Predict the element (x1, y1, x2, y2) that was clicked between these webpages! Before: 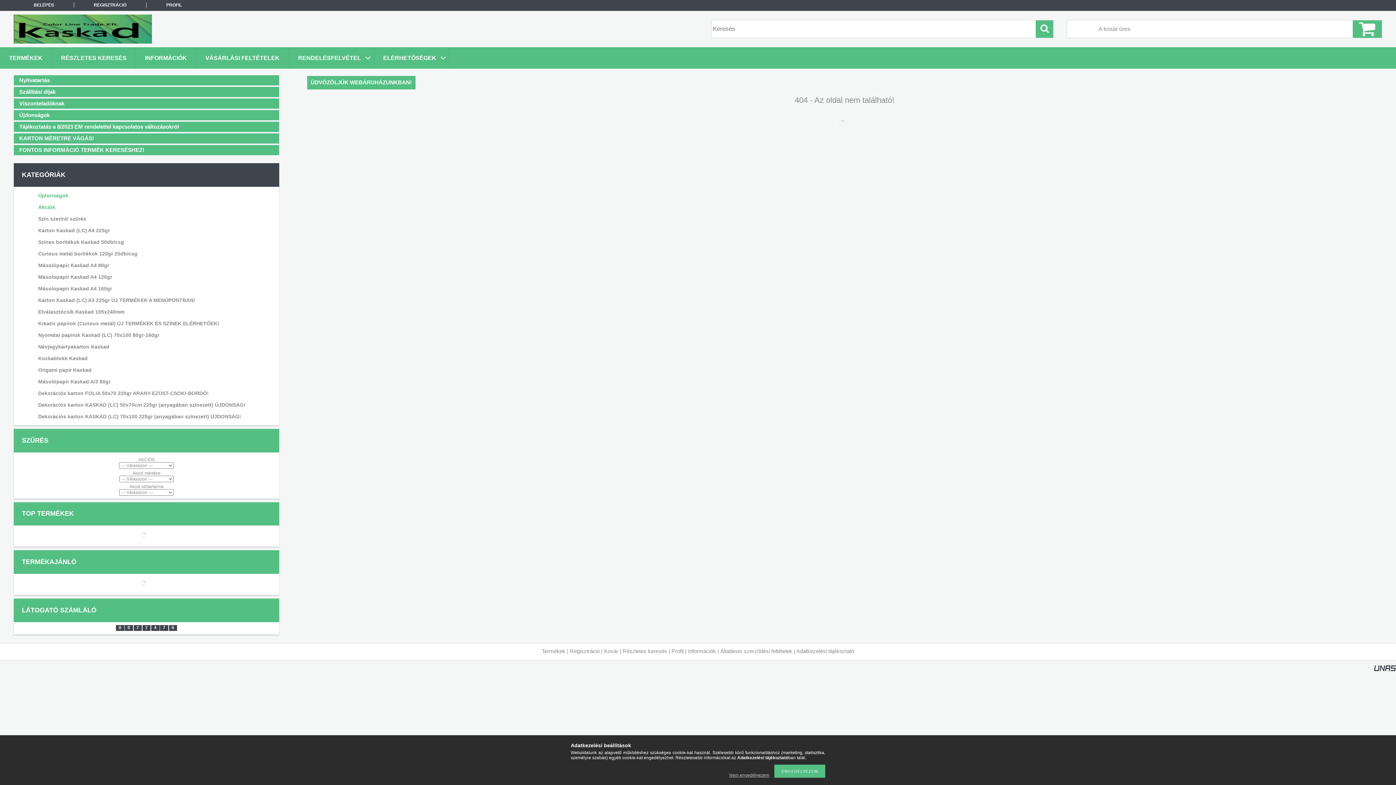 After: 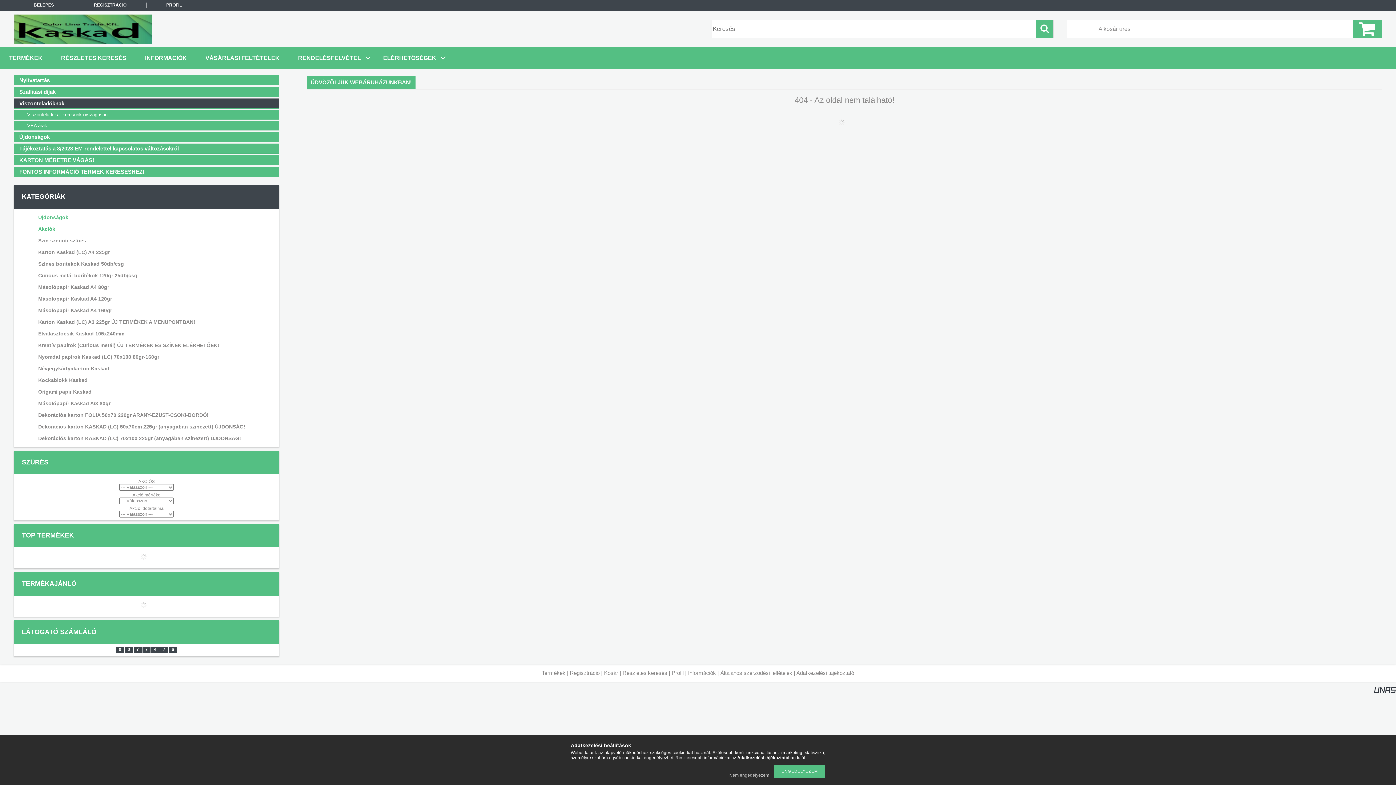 Action: bbox: (13, 98, 279, 108) label: Viszonteladóknak